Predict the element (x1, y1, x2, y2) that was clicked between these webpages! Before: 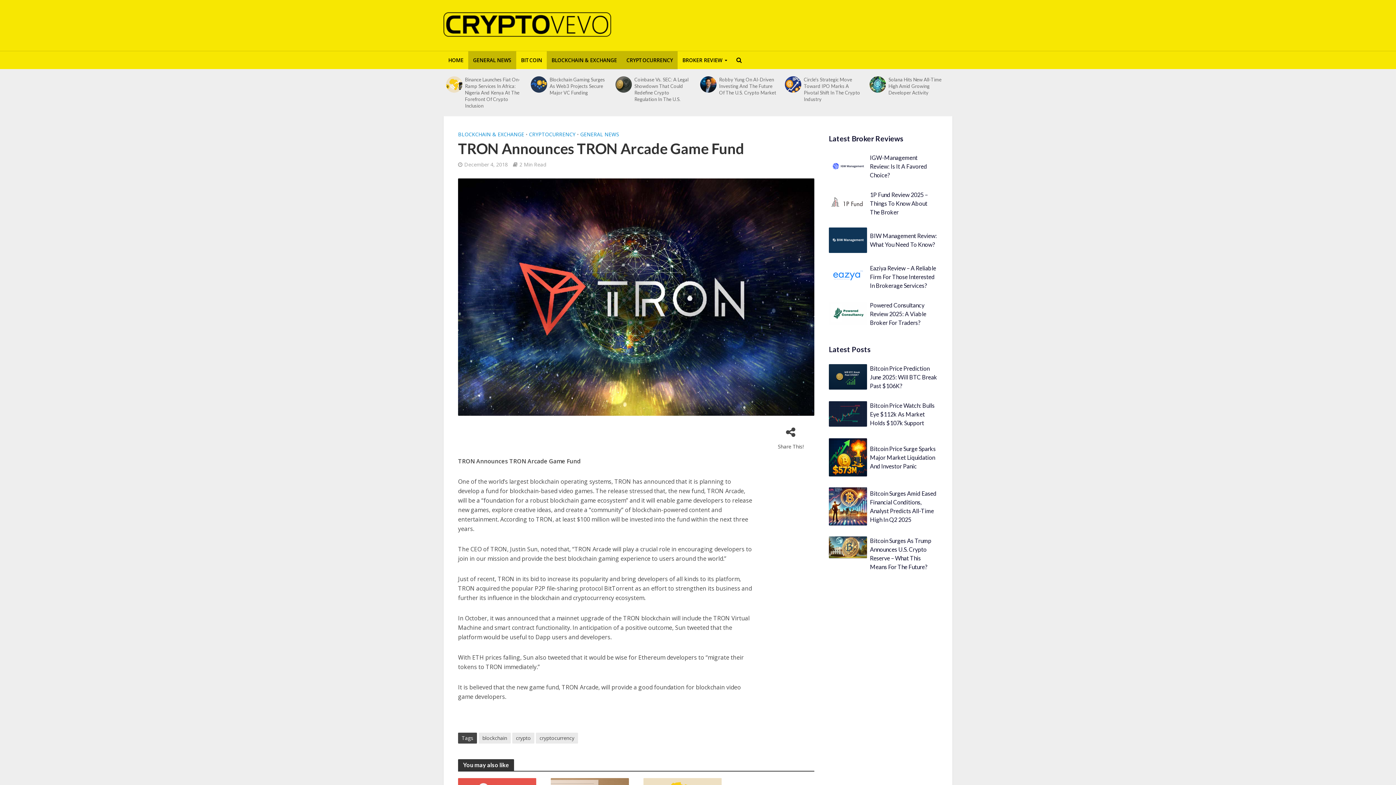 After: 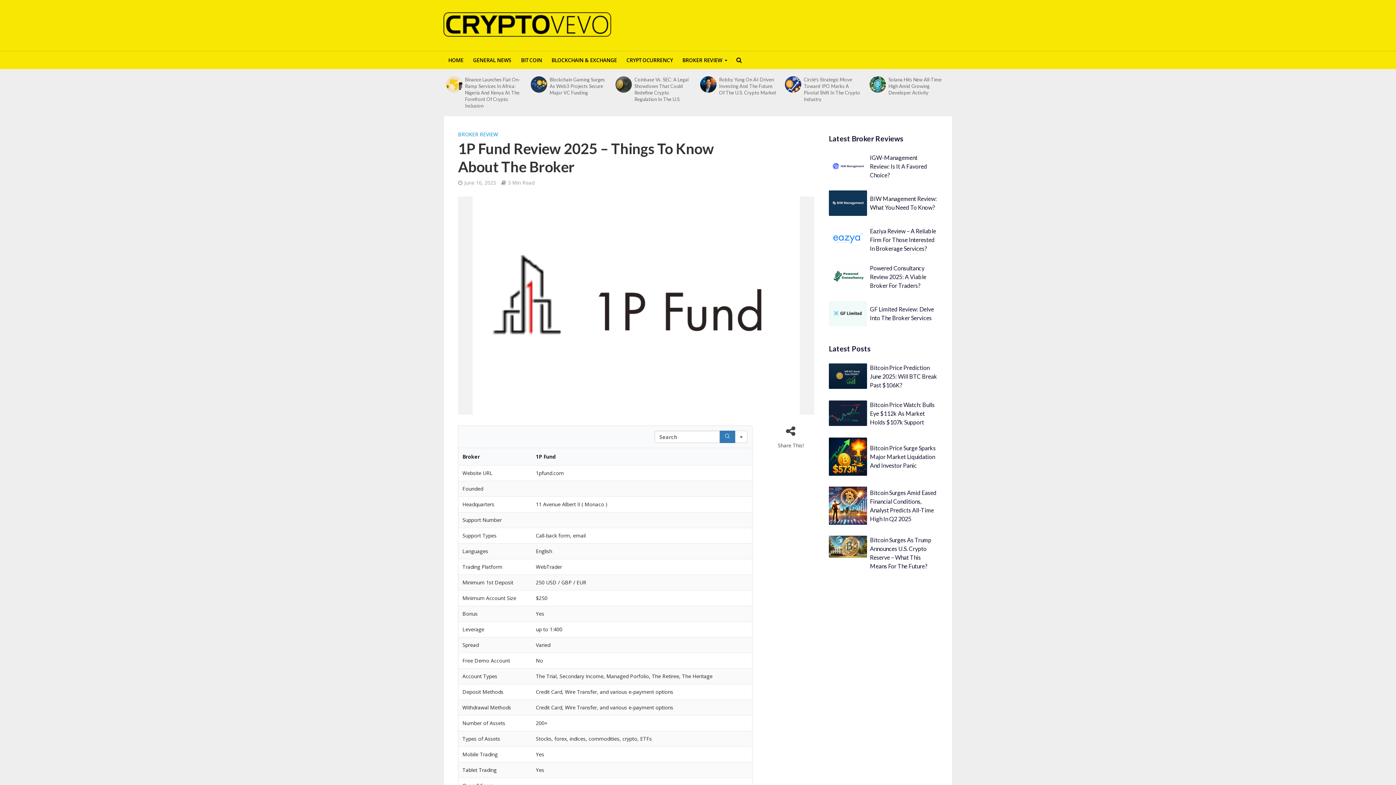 Action: bbox: (829, 190, 867, 216)